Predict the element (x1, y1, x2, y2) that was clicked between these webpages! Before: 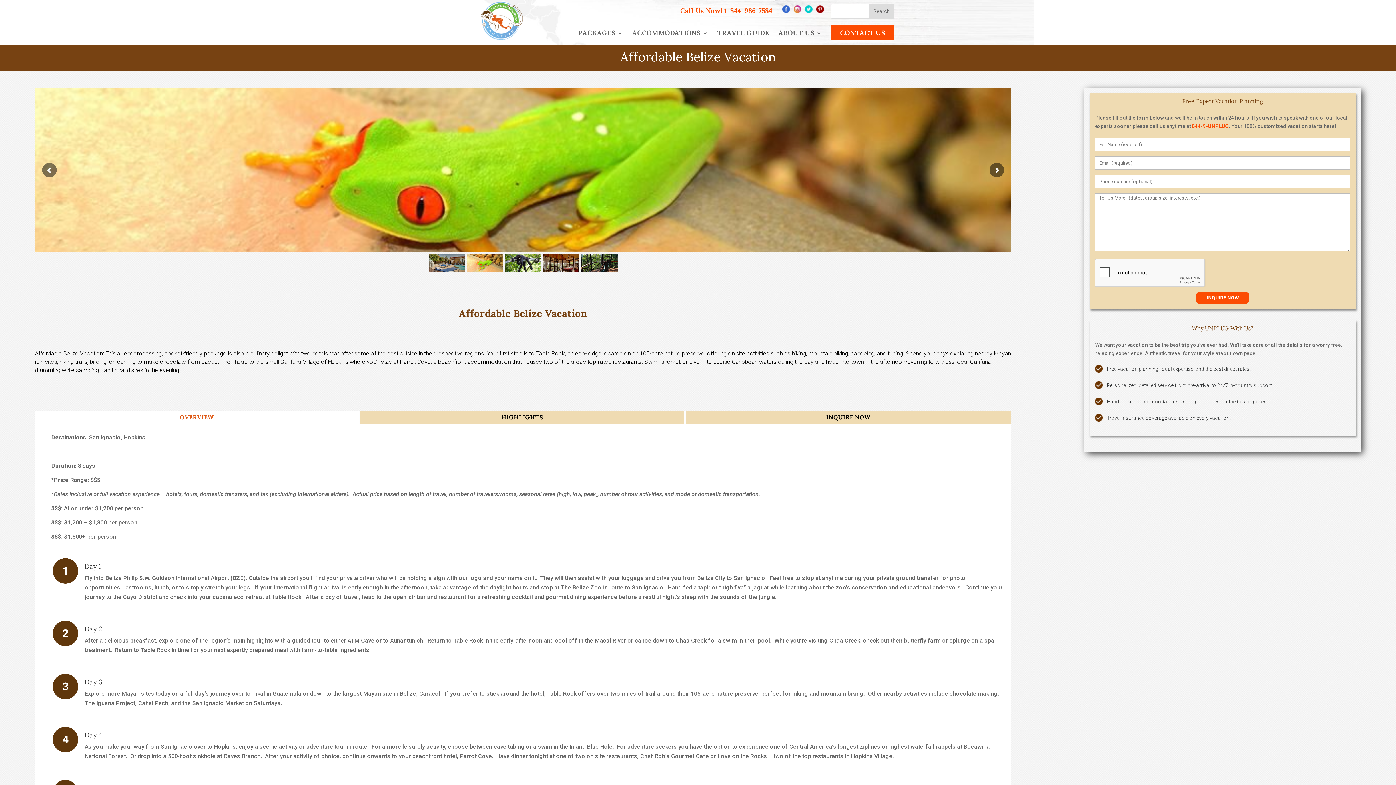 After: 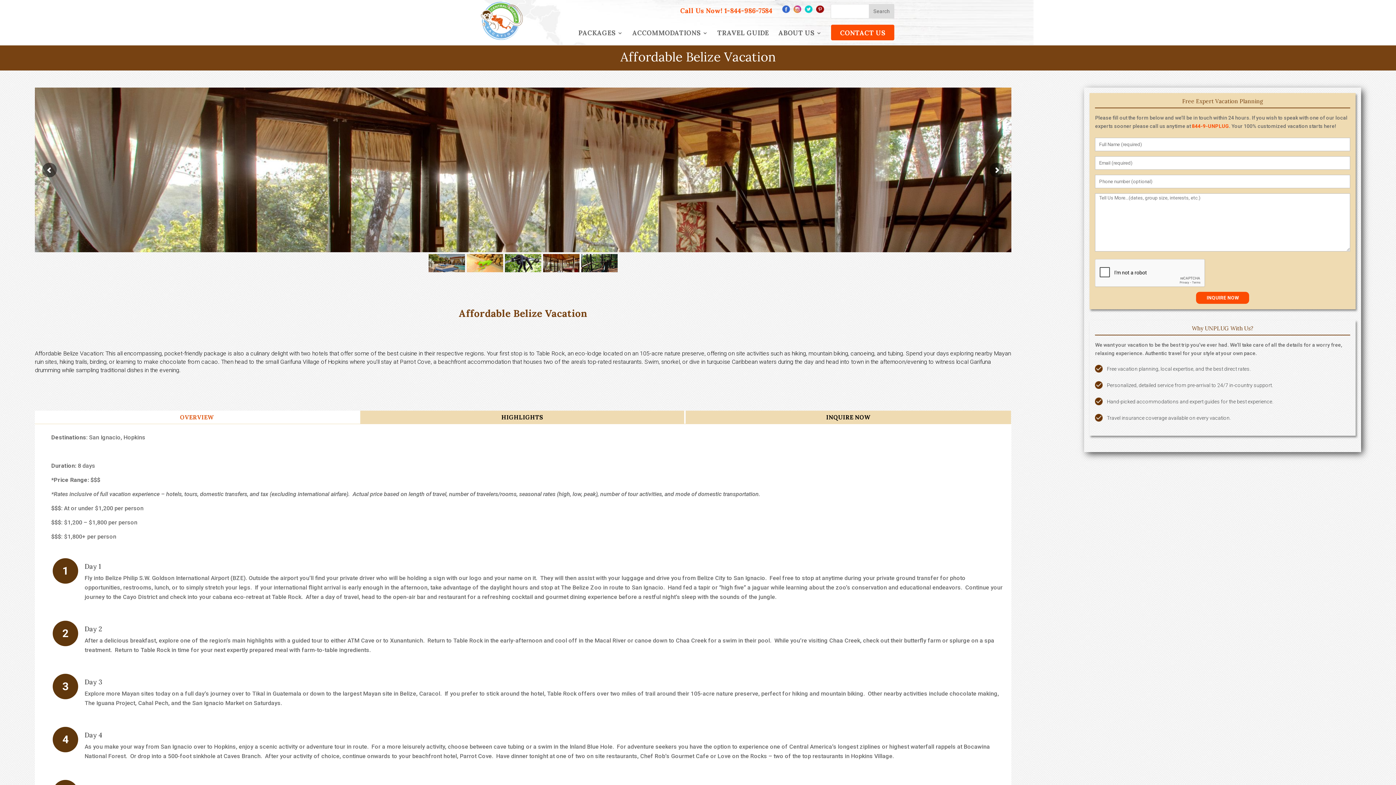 Action: bbox: (812, 5, 824, 17)